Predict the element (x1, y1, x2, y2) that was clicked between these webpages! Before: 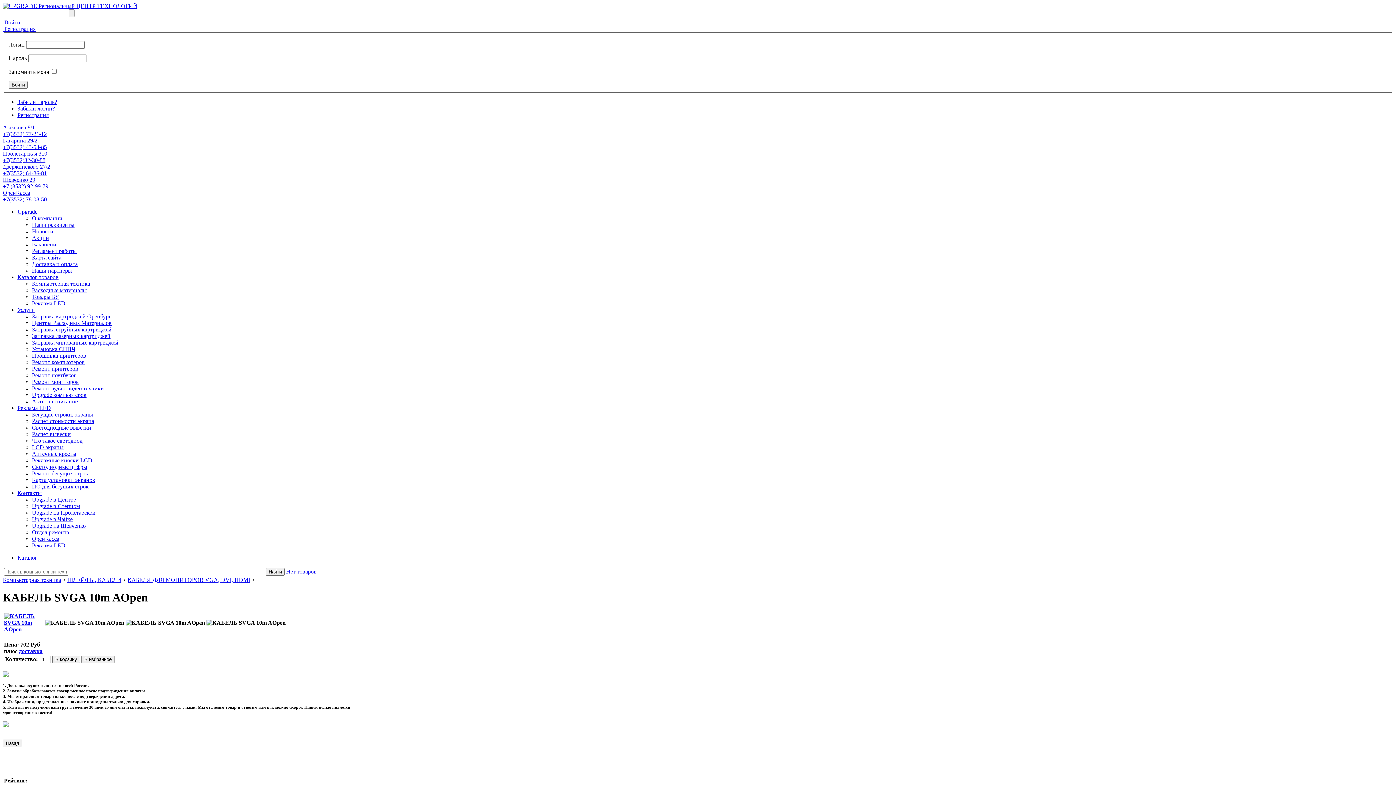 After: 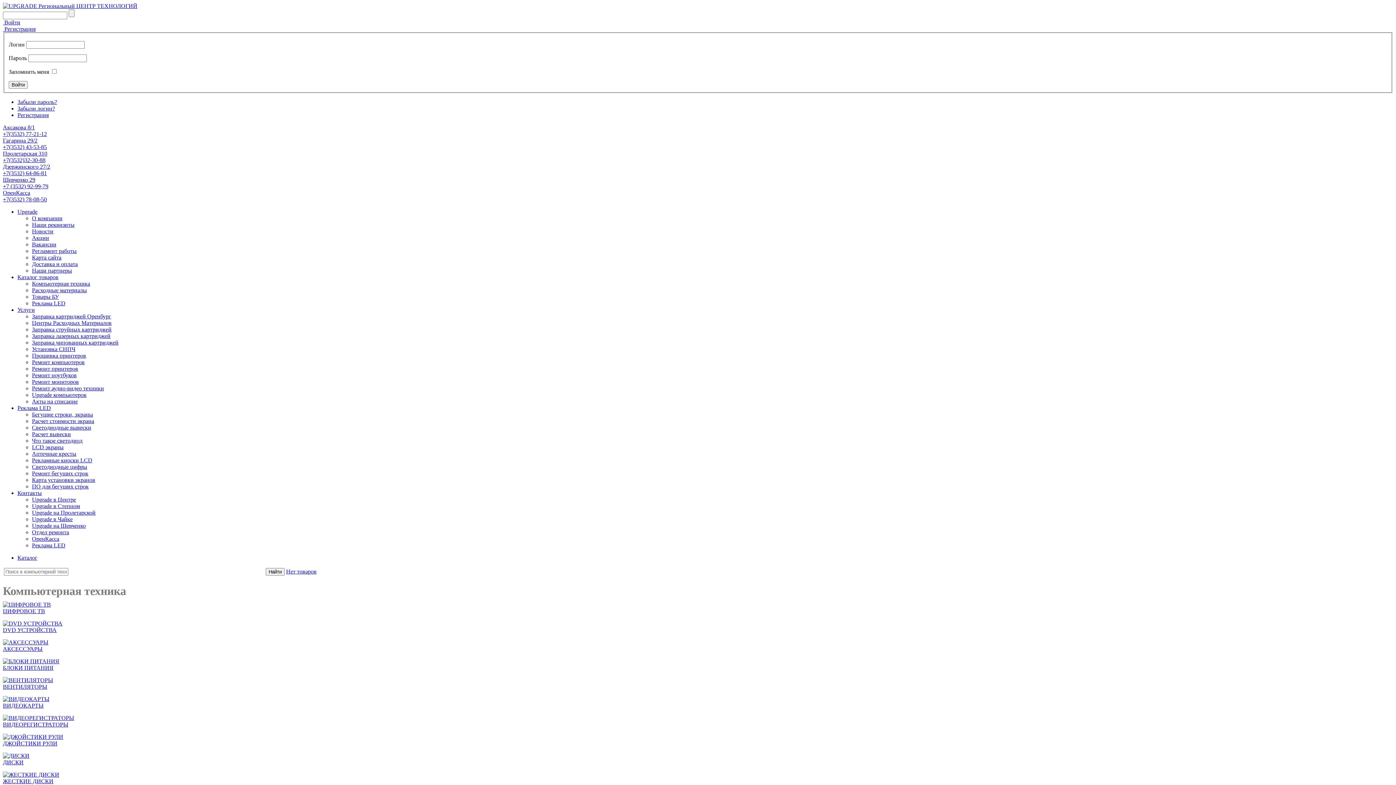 Action: label: Компьютерная техника bbox: (32, 280, 90, 286)